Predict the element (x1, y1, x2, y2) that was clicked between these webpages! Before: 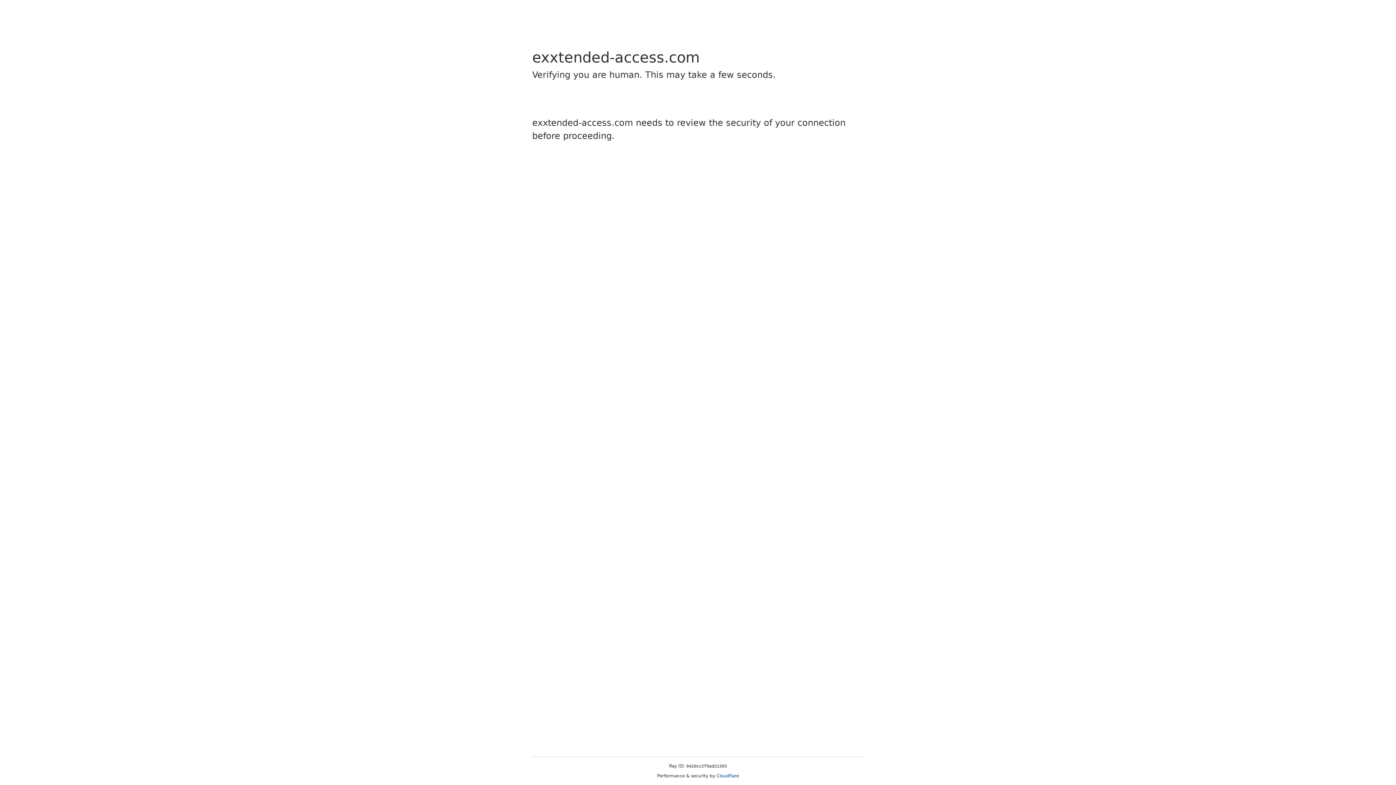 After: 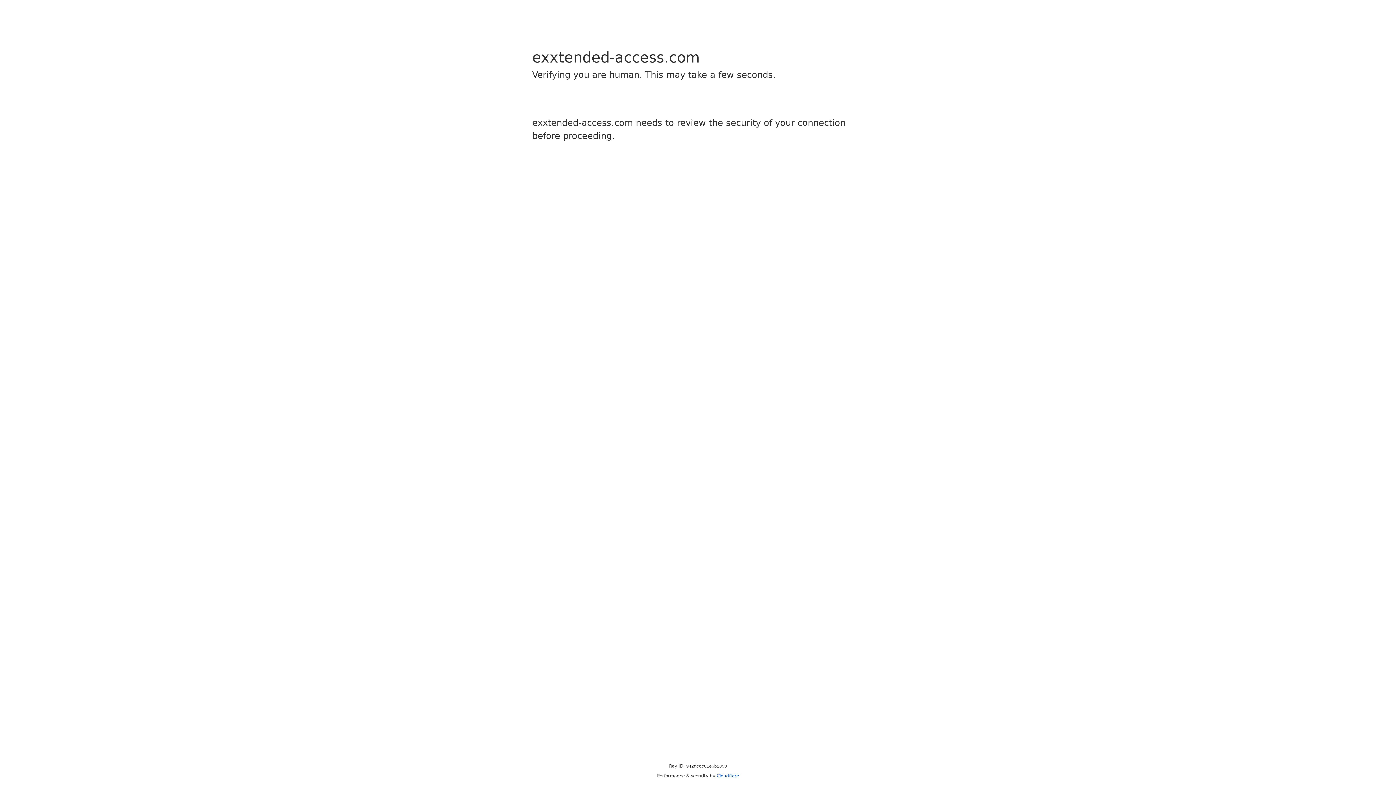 Action: label: Cloudflare bbox: (716, 773, 739, 778)